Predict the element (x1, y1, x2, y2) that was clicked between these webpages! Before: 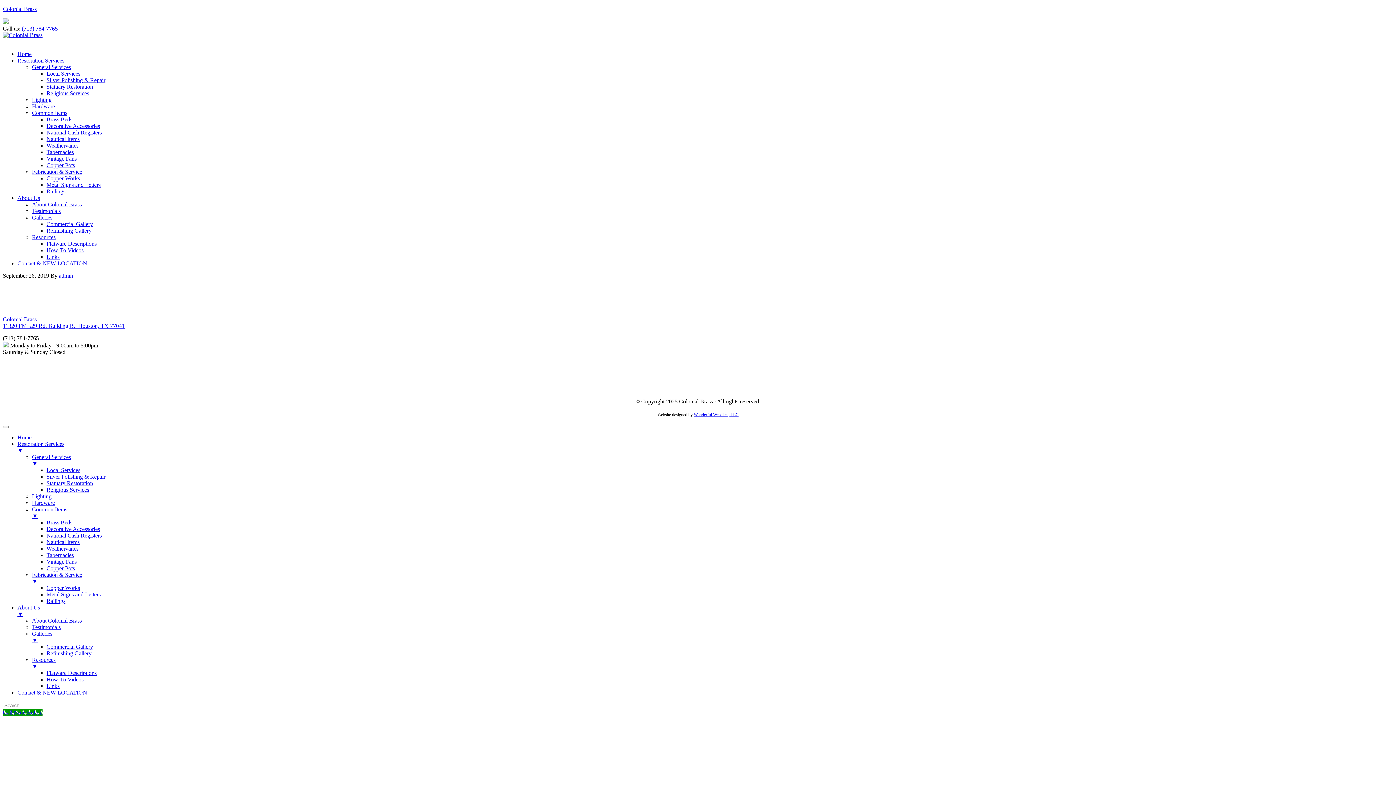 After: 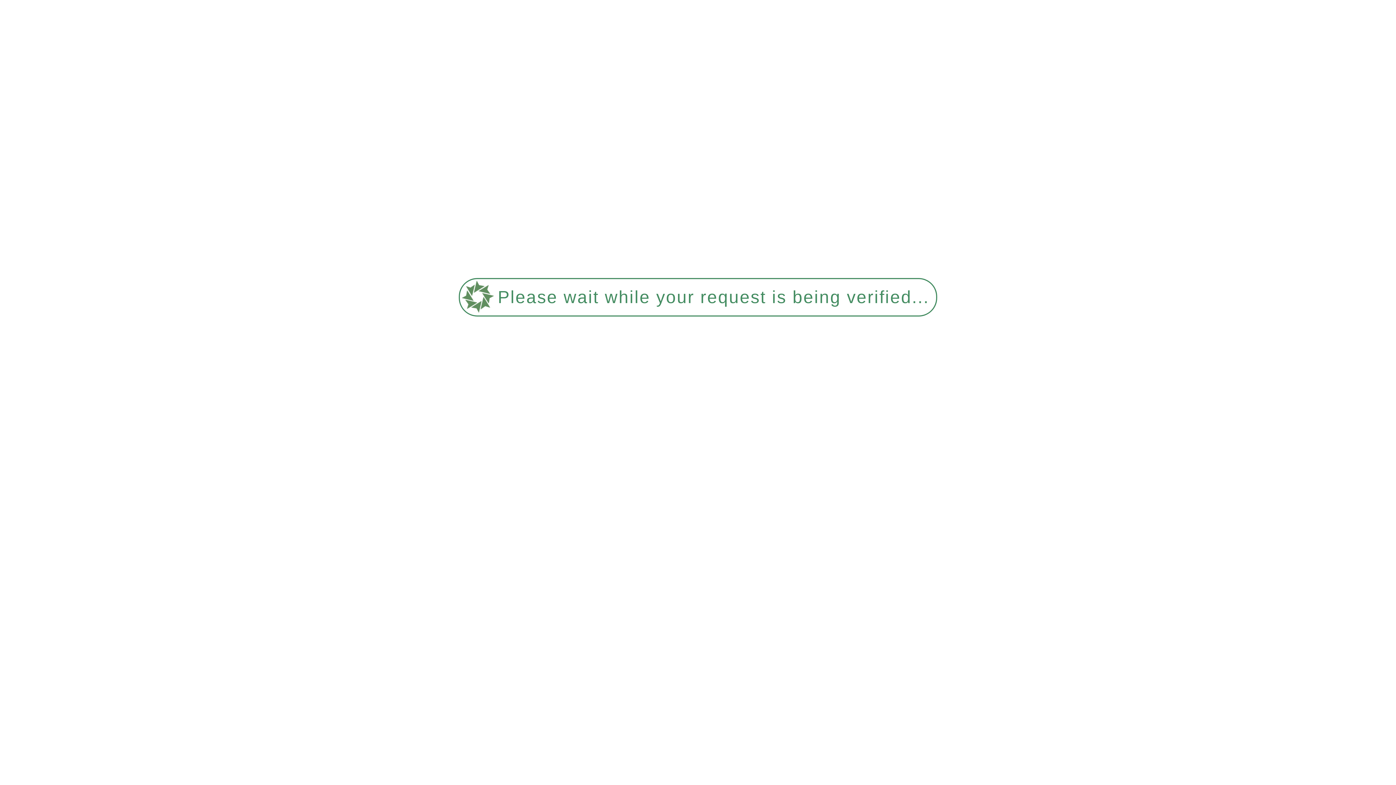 Action: bbox: (46, 221, 93, 227) label: Commercial Gallery